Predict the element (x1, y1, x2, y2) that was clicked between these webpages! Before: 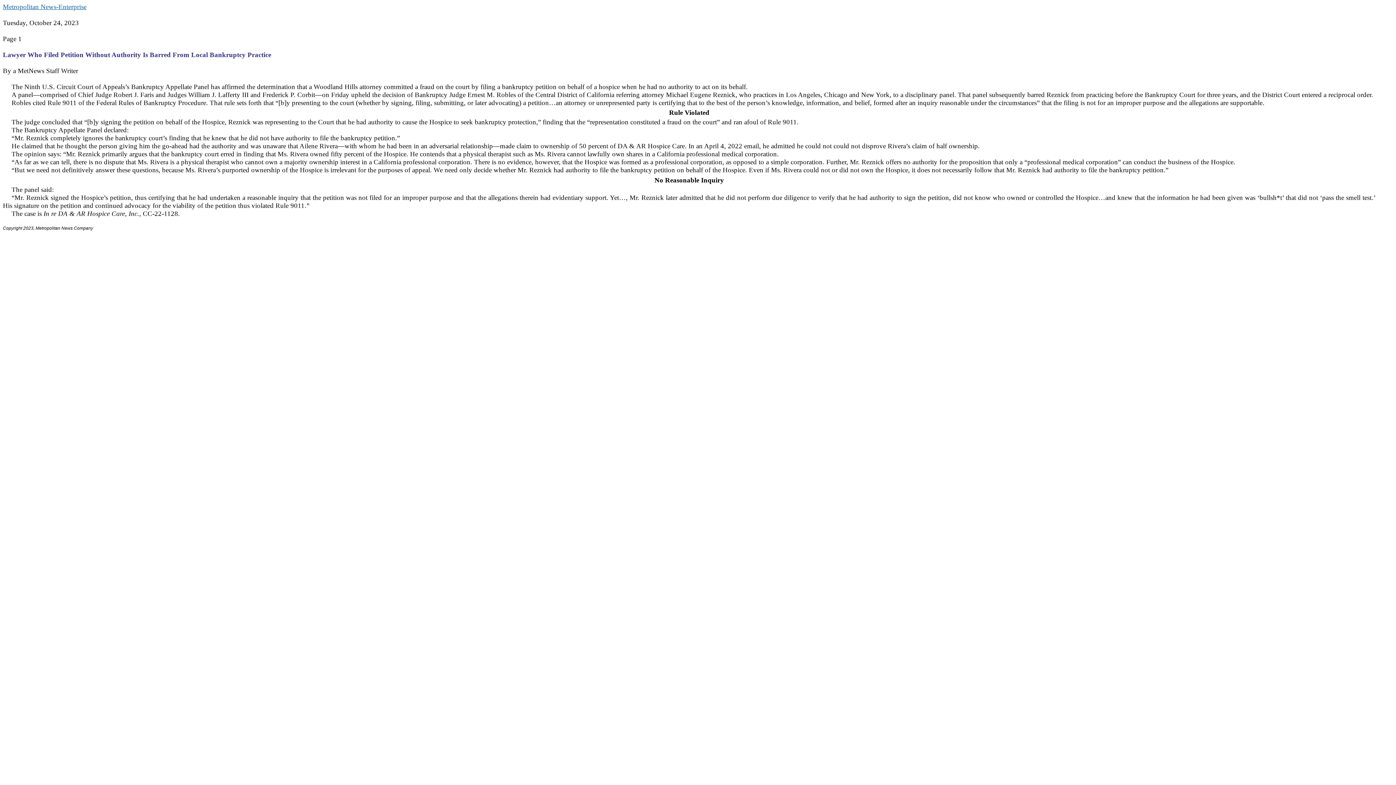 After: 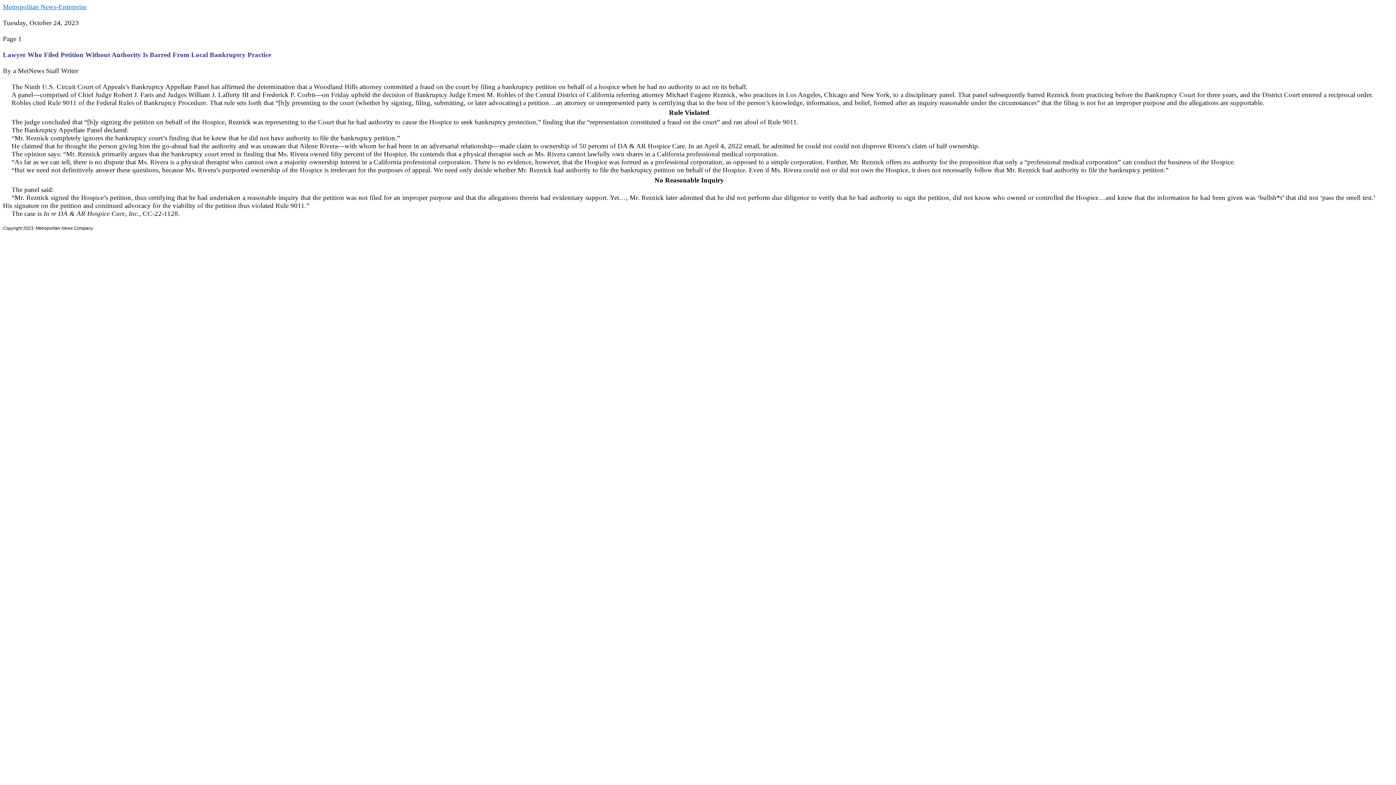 Action: bbox: (2, 20, 75, 26) label: Tuesday, October 24, 202